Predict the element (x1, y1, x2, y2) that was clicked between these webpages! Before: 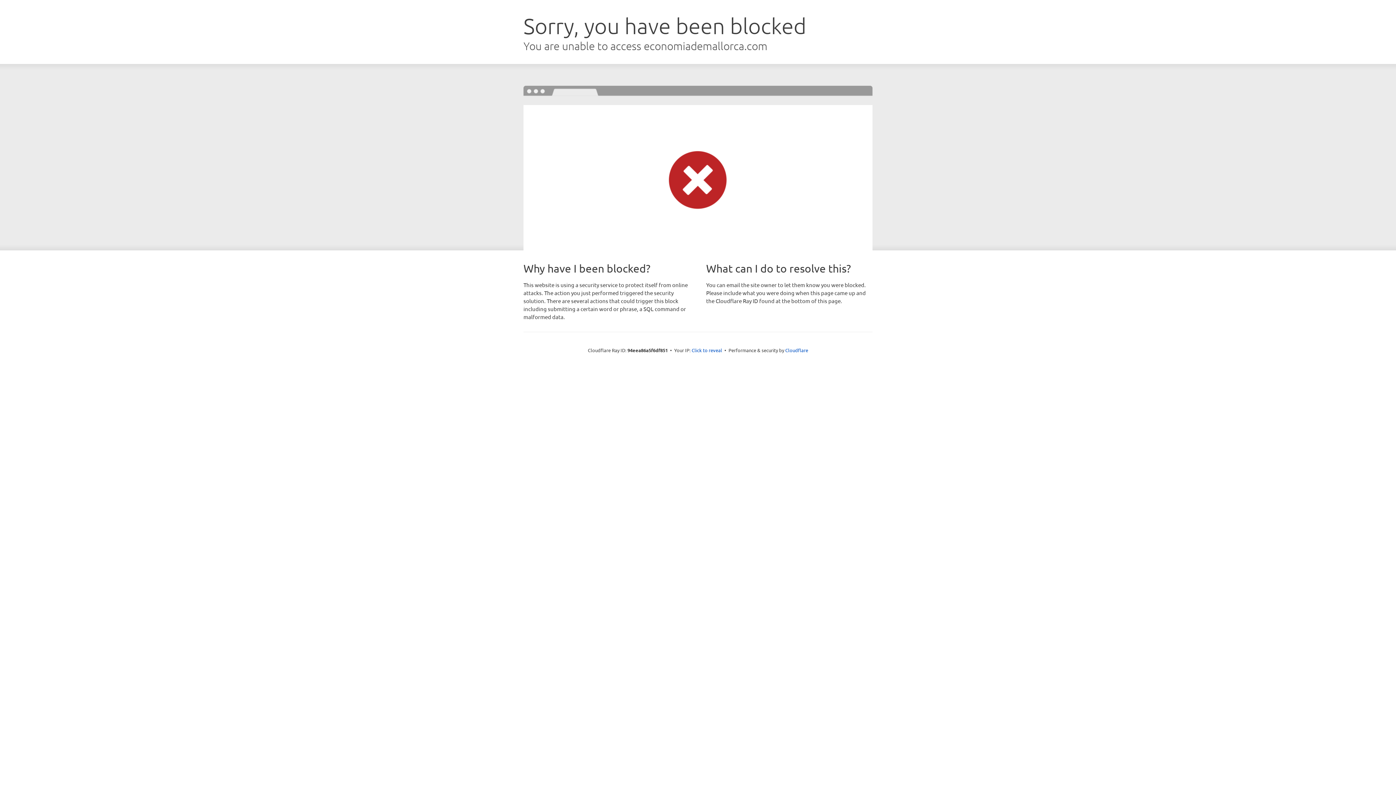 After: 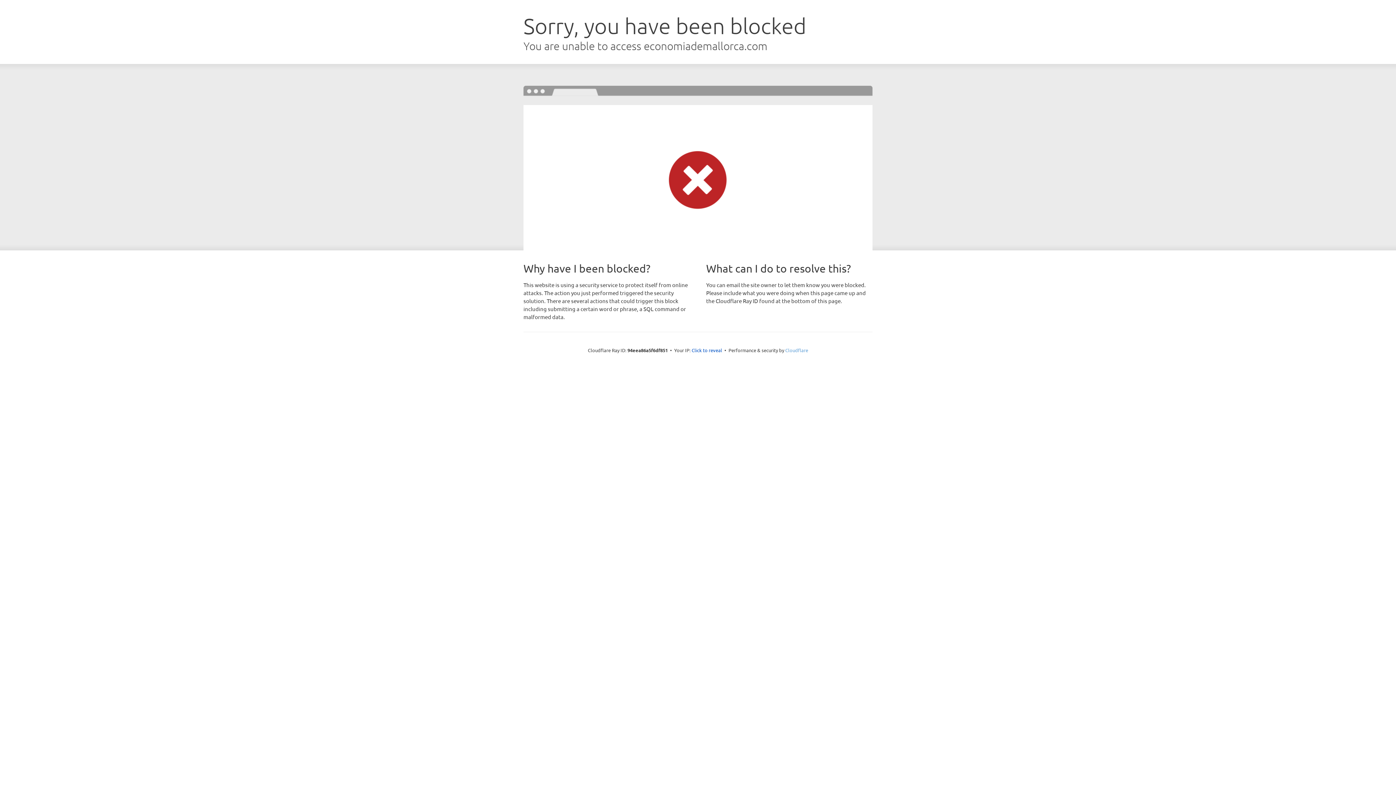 Action: bbox: (785, 347, 808, 353) label: Cloudflare